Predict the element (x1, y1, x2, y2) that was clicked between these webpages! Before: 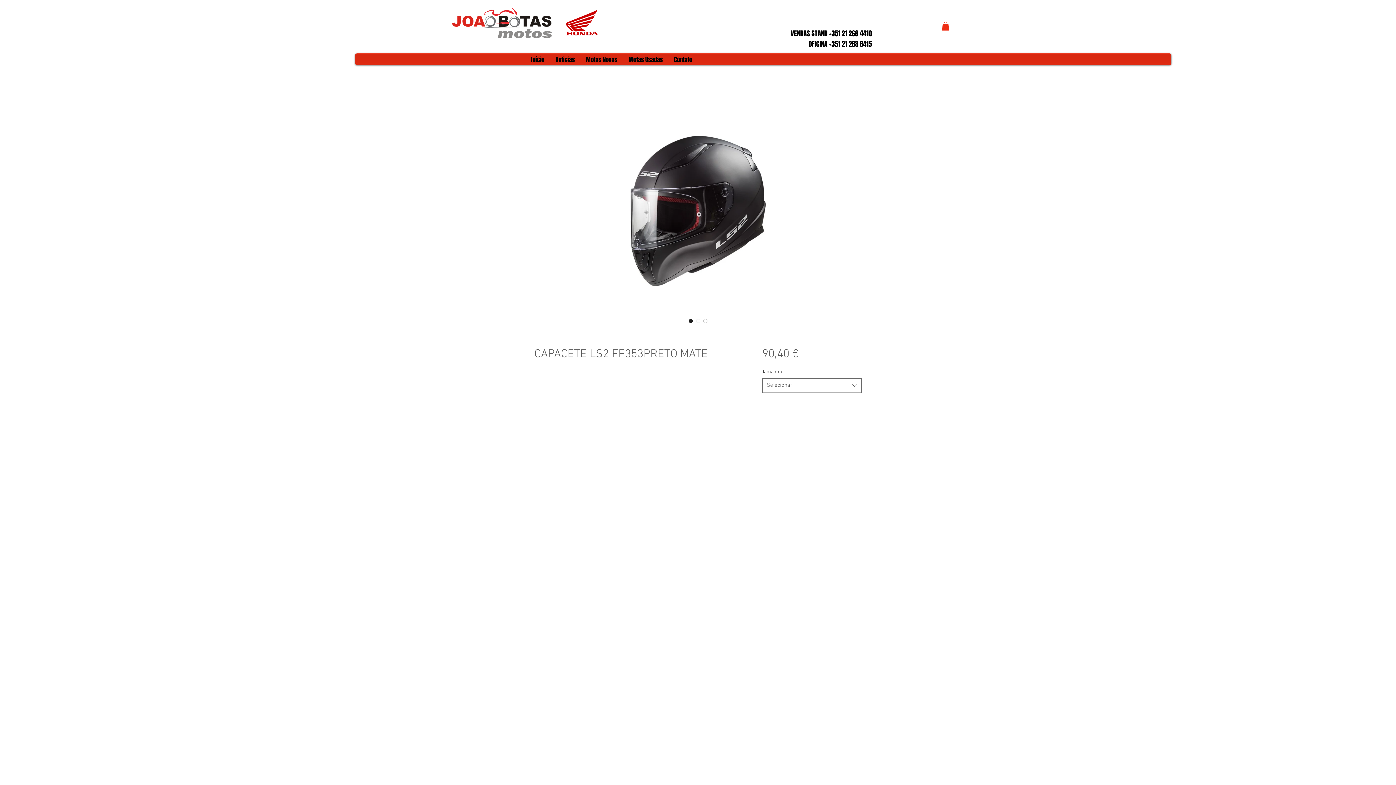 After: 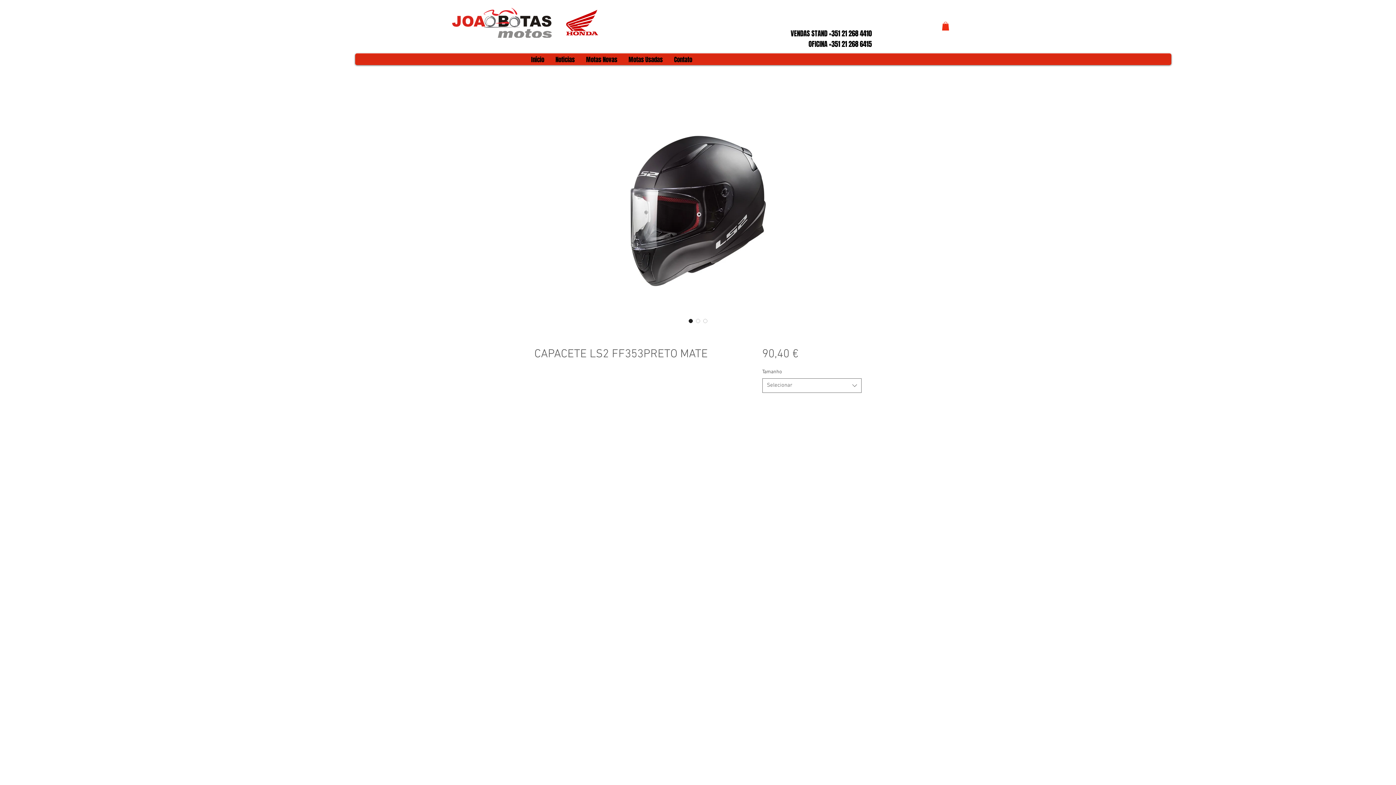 Action: bbox: (520, 110, 876, 311)